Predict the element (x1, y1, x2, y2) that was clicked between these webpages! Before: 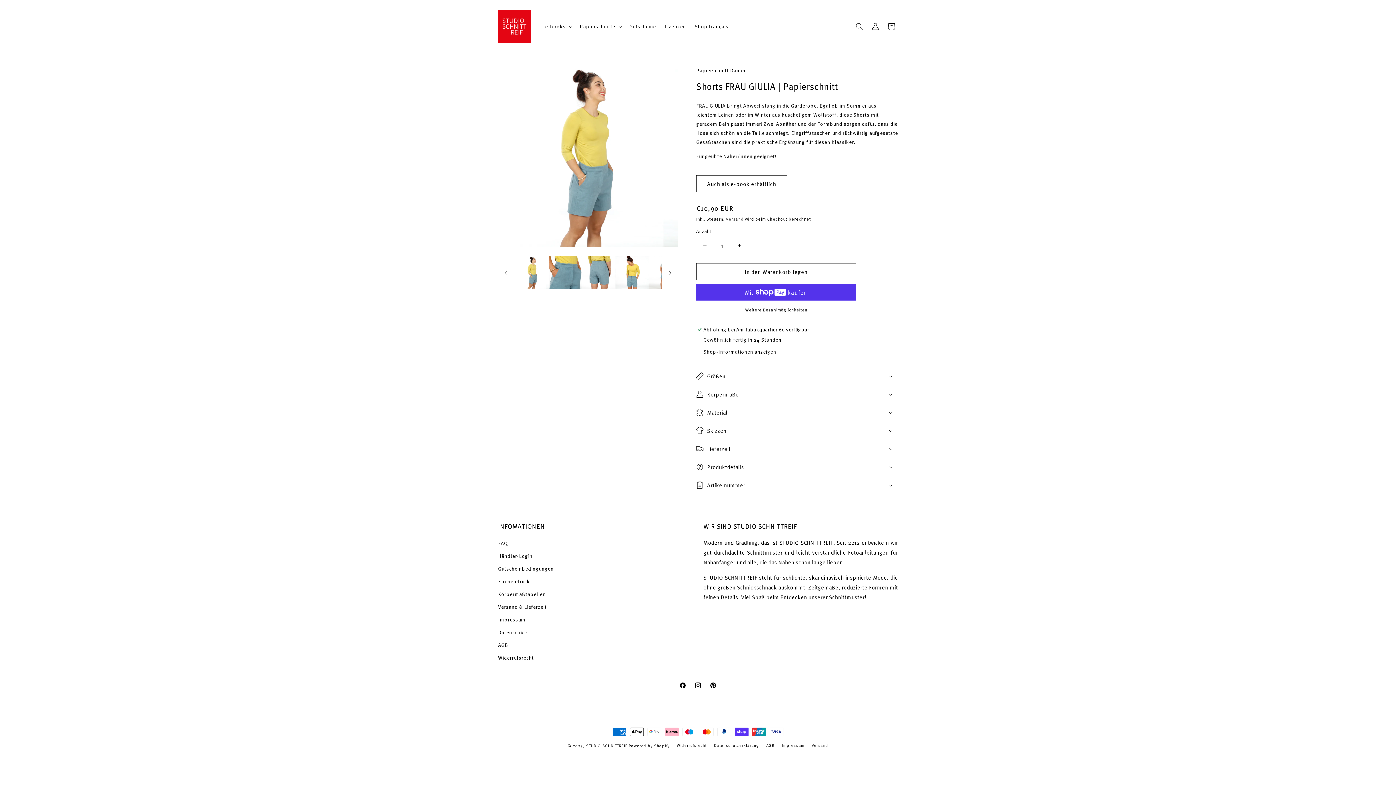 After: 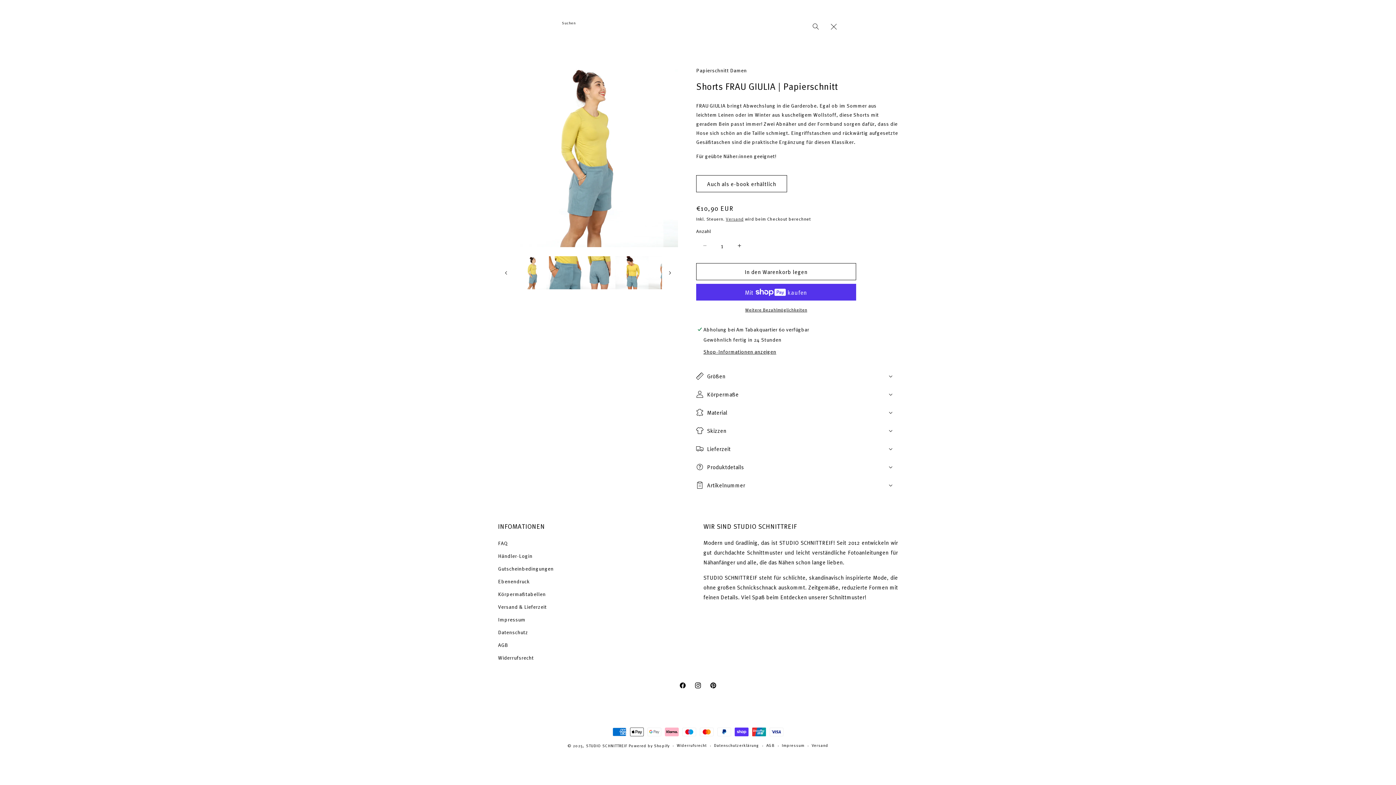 Action: bbox: (851, 18, 867, 34) label: Suchen